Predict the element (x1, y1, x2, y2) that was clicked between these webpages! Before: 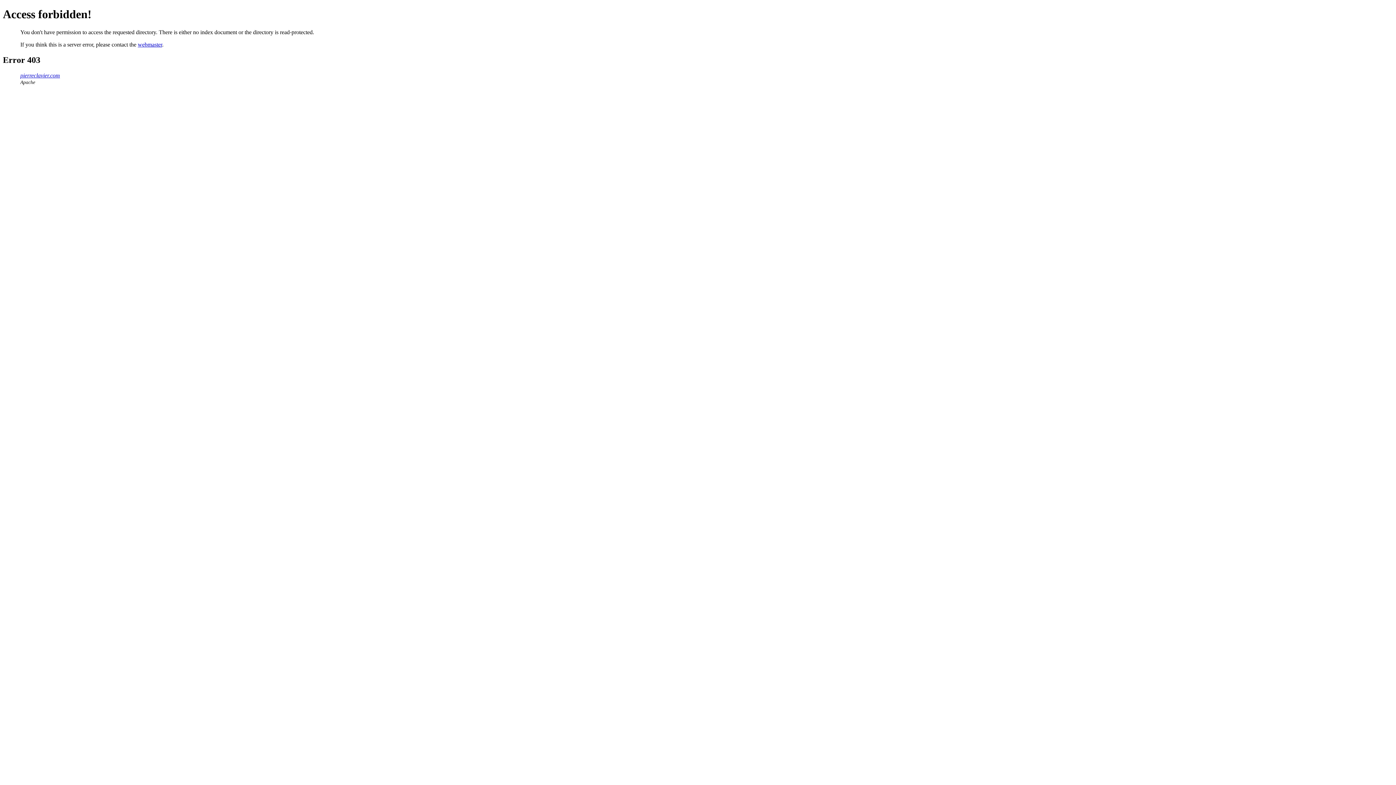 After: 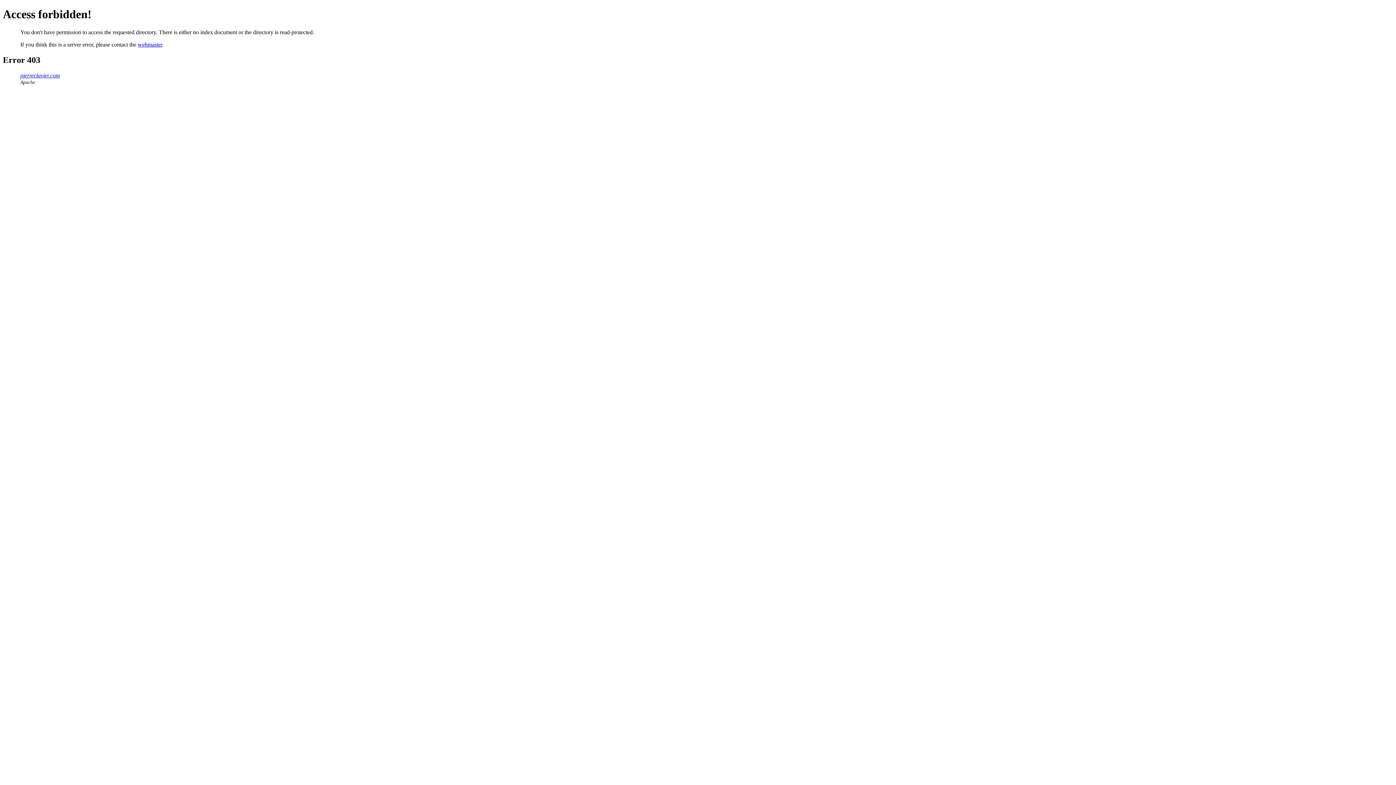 Action: label: pierreclavier.com bbox: (20, 72, 60, 78)